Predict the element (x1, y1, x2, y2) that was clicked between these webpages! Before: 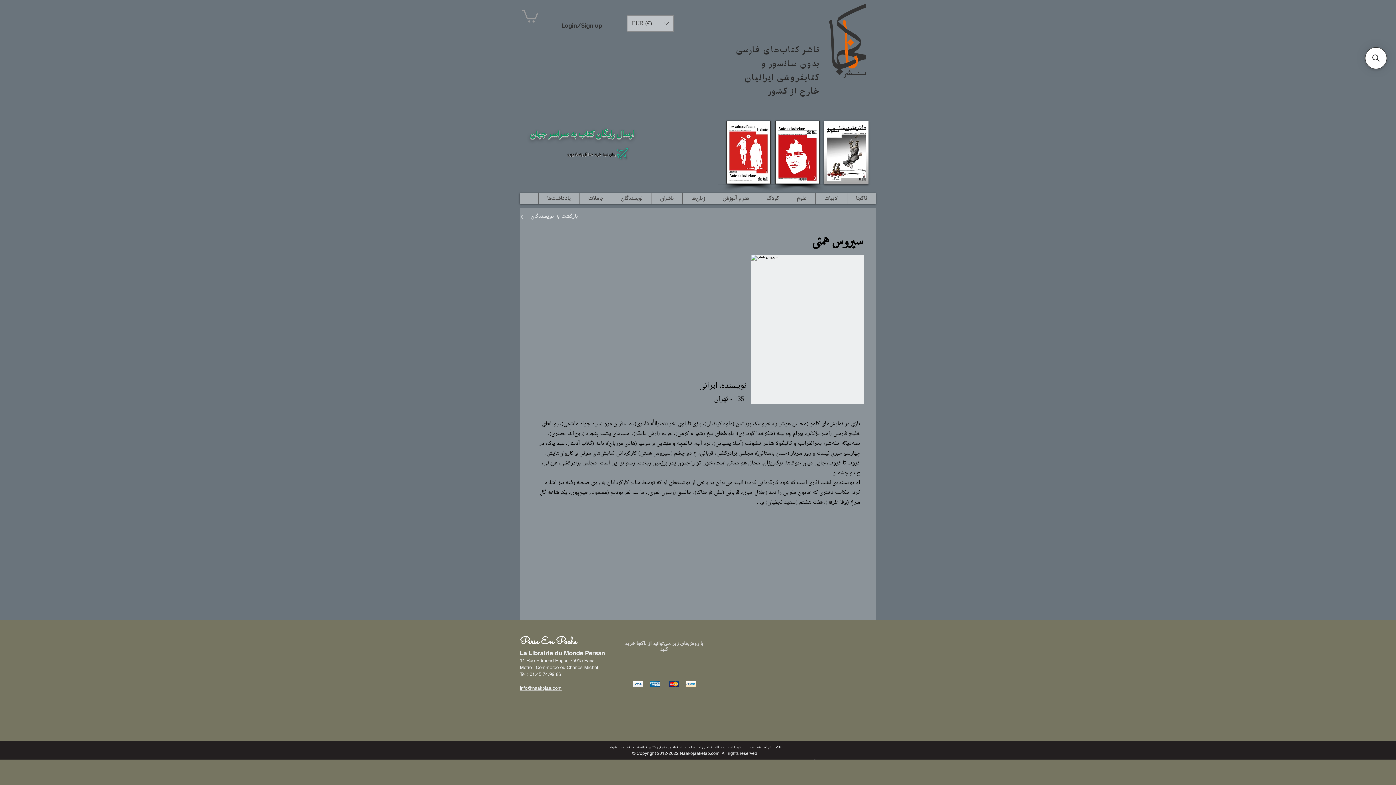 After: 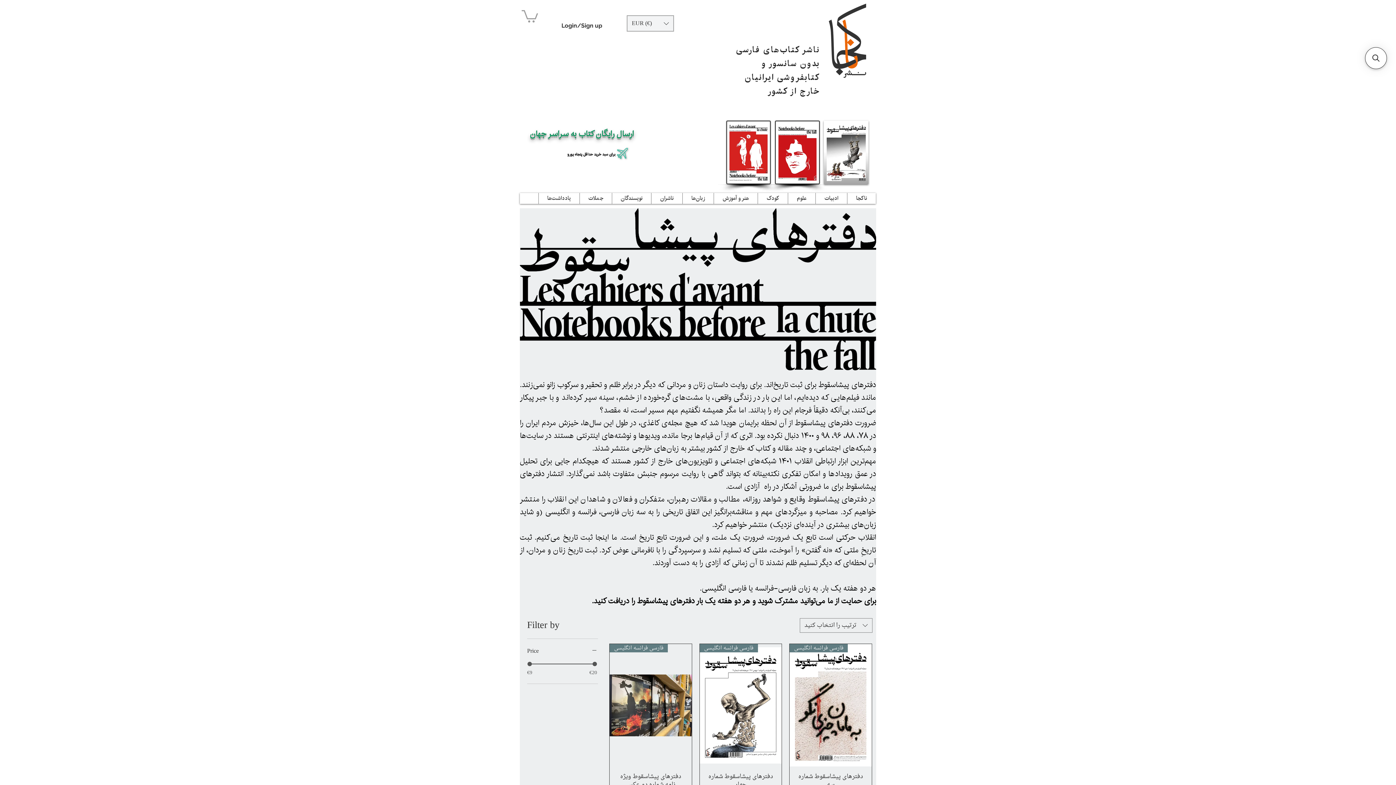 Action: bbox: (775, 120, 820, 184)